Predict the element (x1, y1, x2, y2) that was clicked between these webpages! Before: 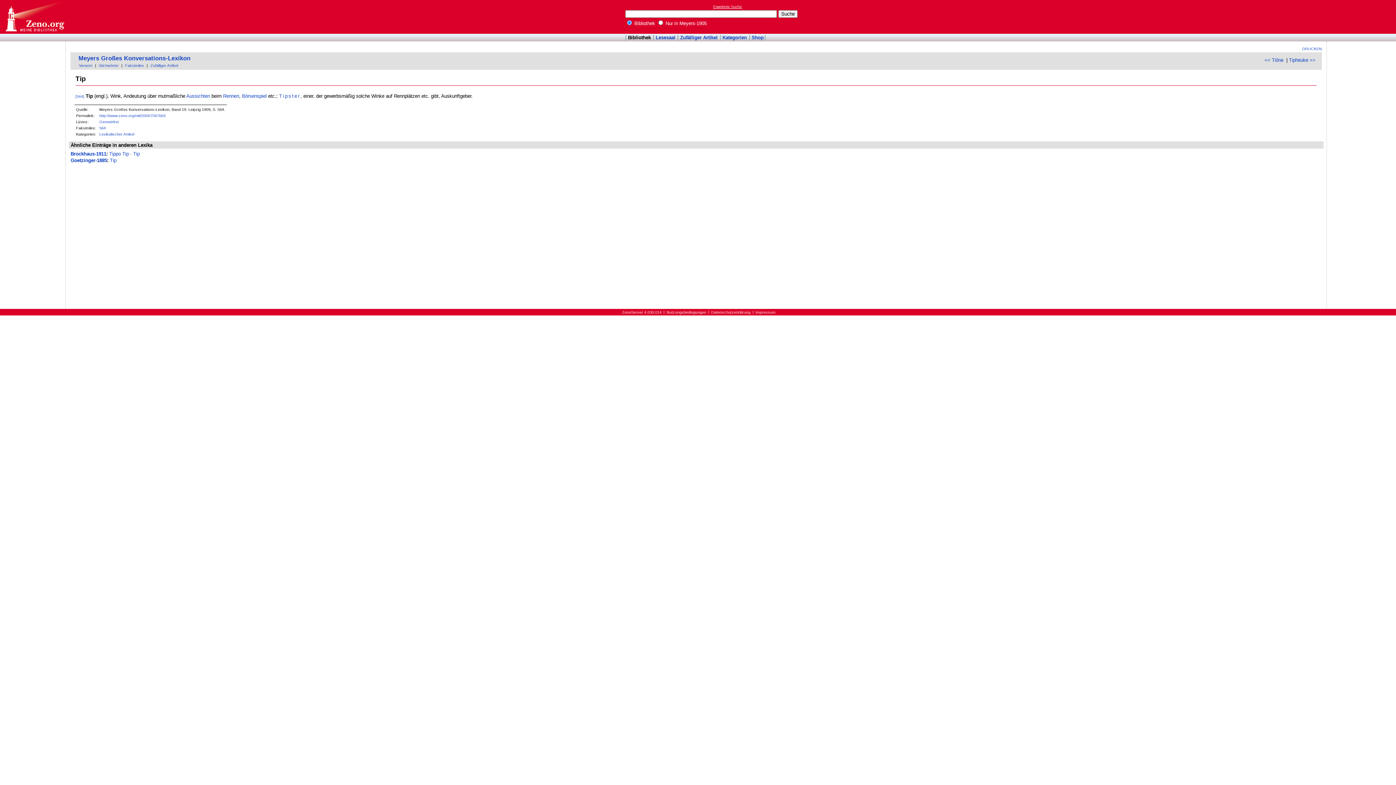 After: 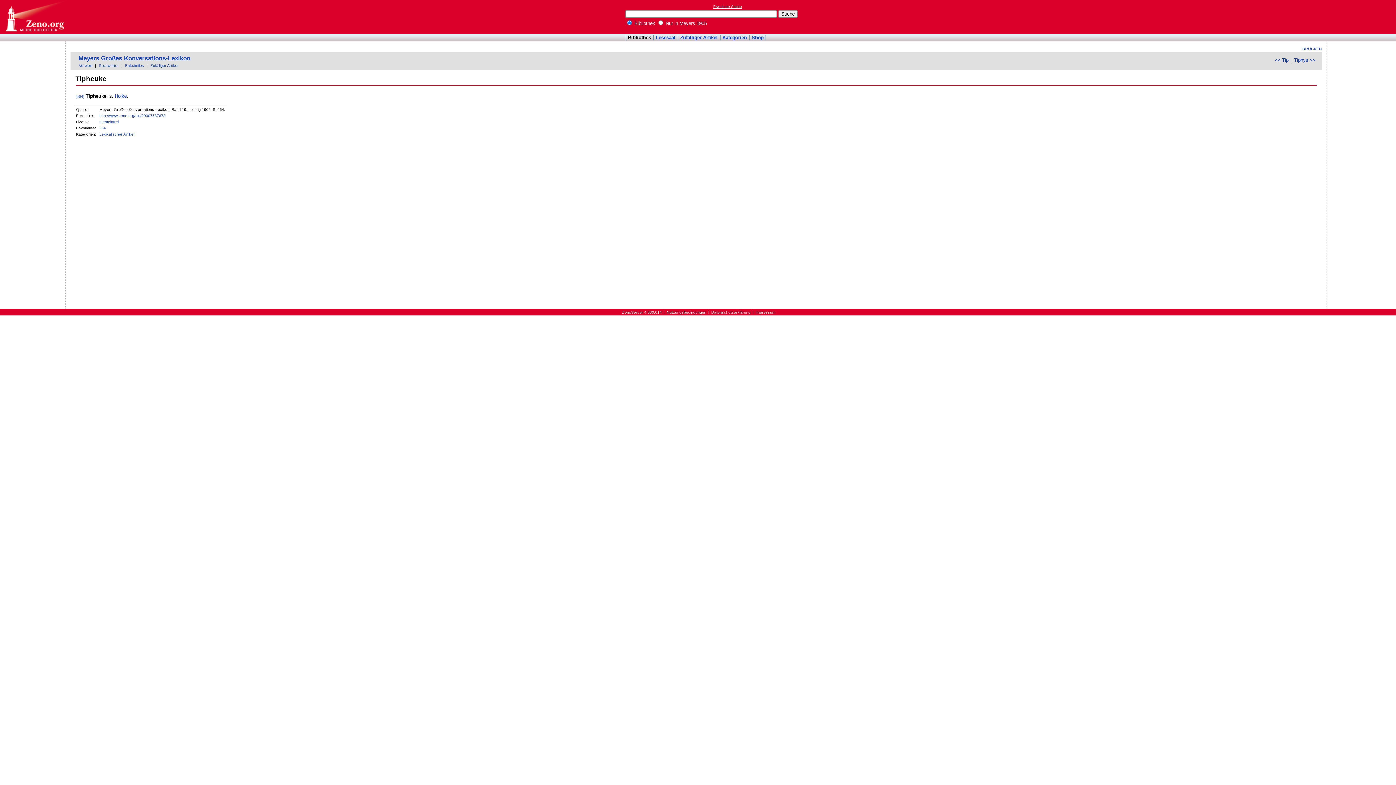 Action: label: Tipheuke >> bbox: (1289, 57, 1315, 63)